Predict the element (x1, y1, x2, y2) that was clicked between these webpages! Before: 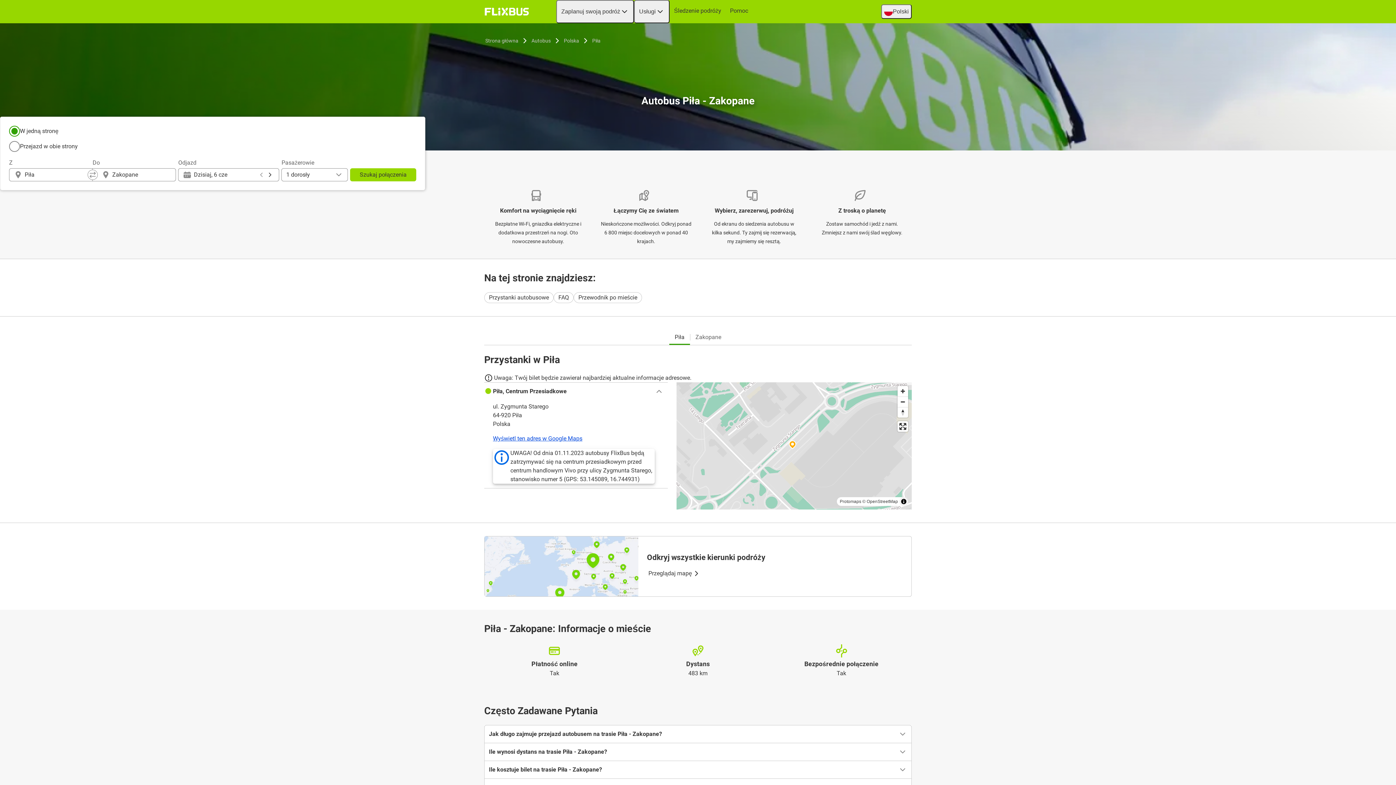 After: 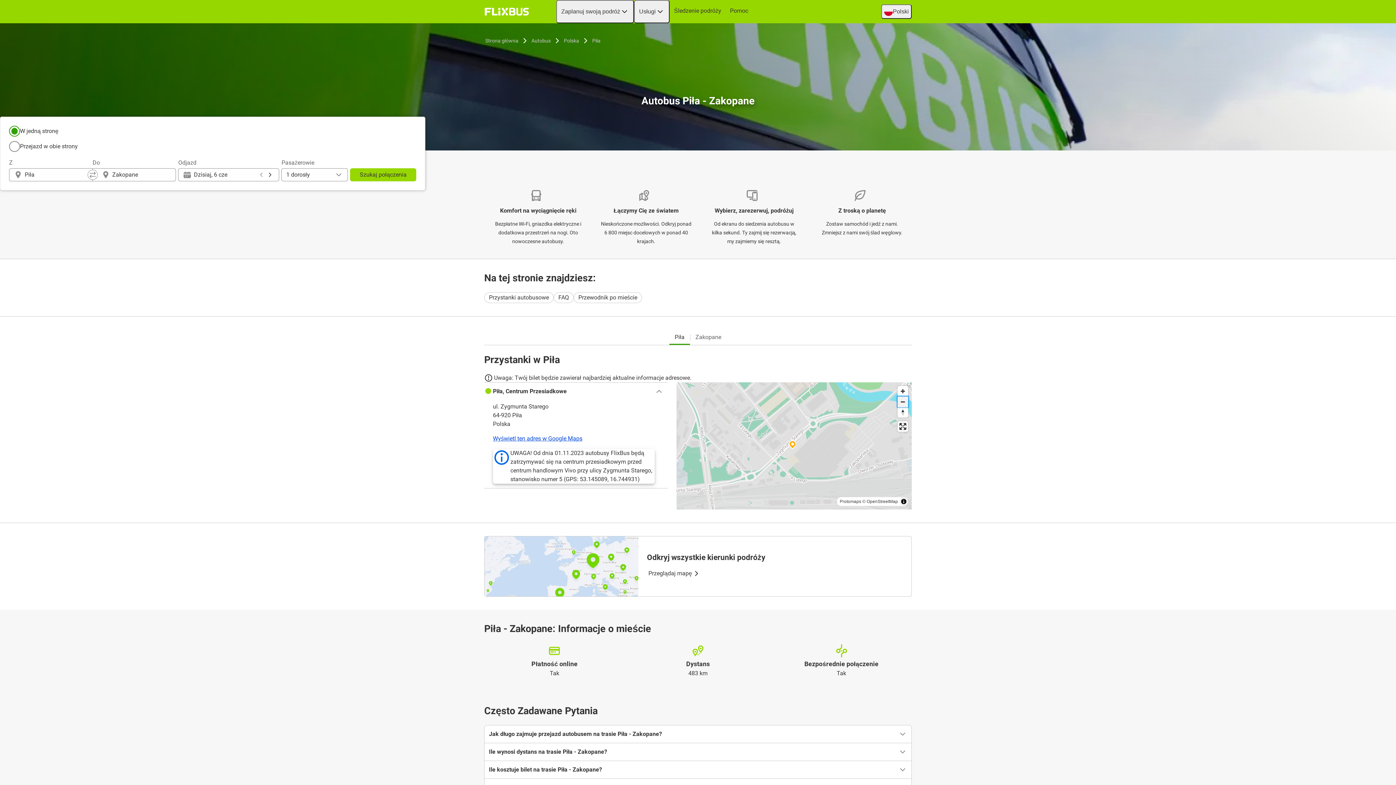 Action: bbox: (897, 396, 908, 407) label: Zoom out